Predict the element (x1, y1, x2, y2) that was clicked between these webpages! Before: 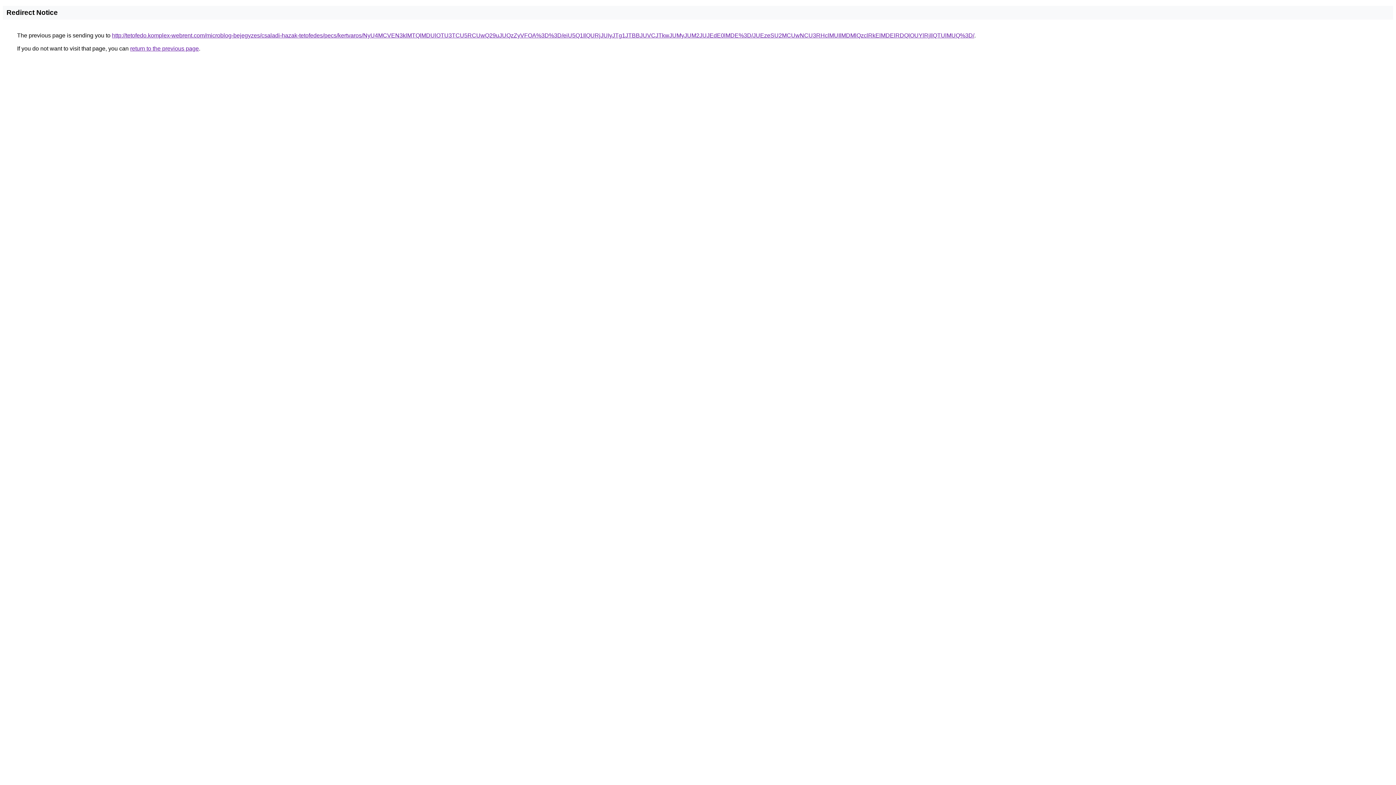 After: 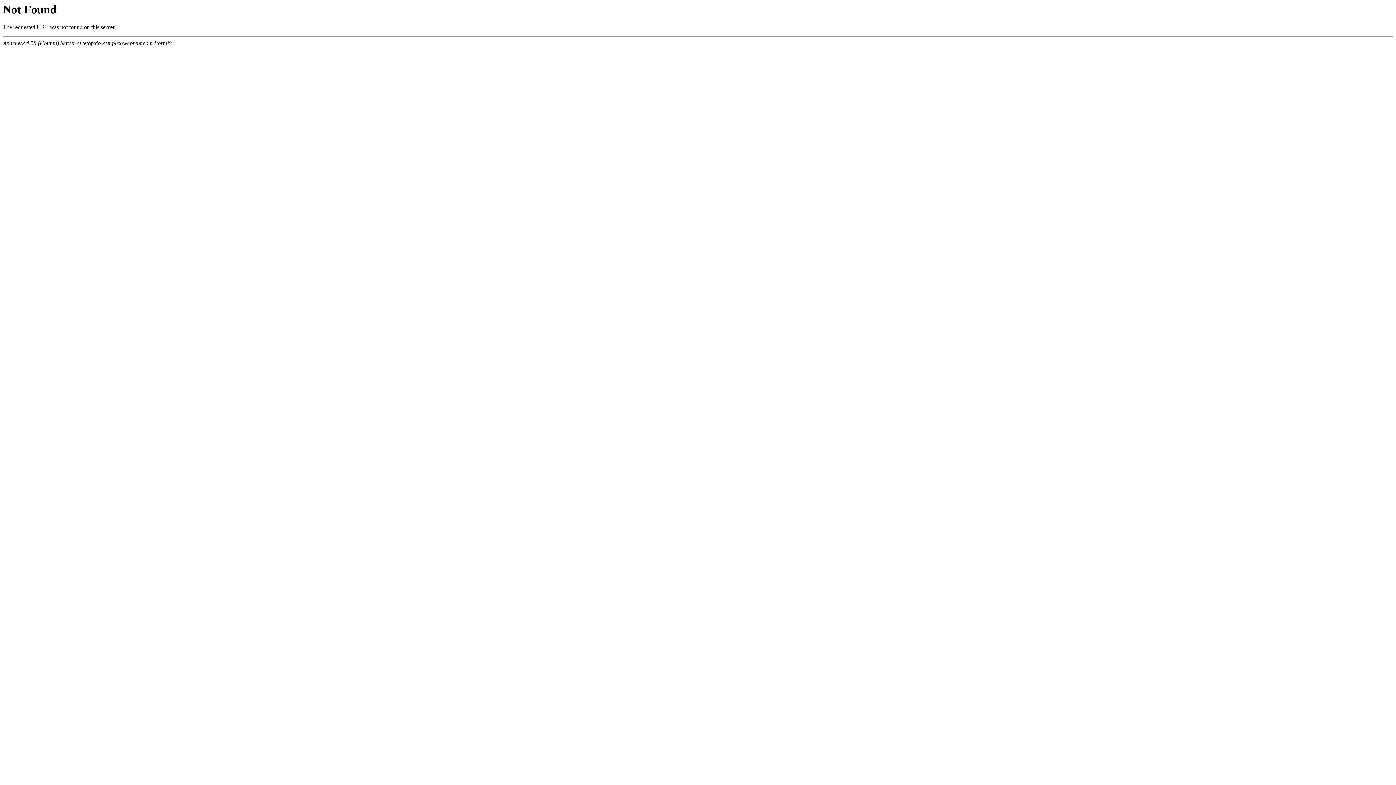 Action: label: http://tetofedo.komplex-webrent.com/microblog-bejegyzes/csaladi-hazak-tetofedes/pecs/kertvaros/NyU4MCVEN3klMTQlMDUlOTU3TCU5RCUwQ29uJUQzZyVFOA%3D%3D/eiU5Q1IlQURjJUIyJTg1JTBBJUVCJTkwJUMyJUM2JUJEdE0lMDE%3D/JUEzeSU2MCUwNCU3RHclMUIlMDMlQzclRkElMDElRDQlOUYlRjIlQTUlMUQ%3D/ bbox: (112, 32, 974, 38)